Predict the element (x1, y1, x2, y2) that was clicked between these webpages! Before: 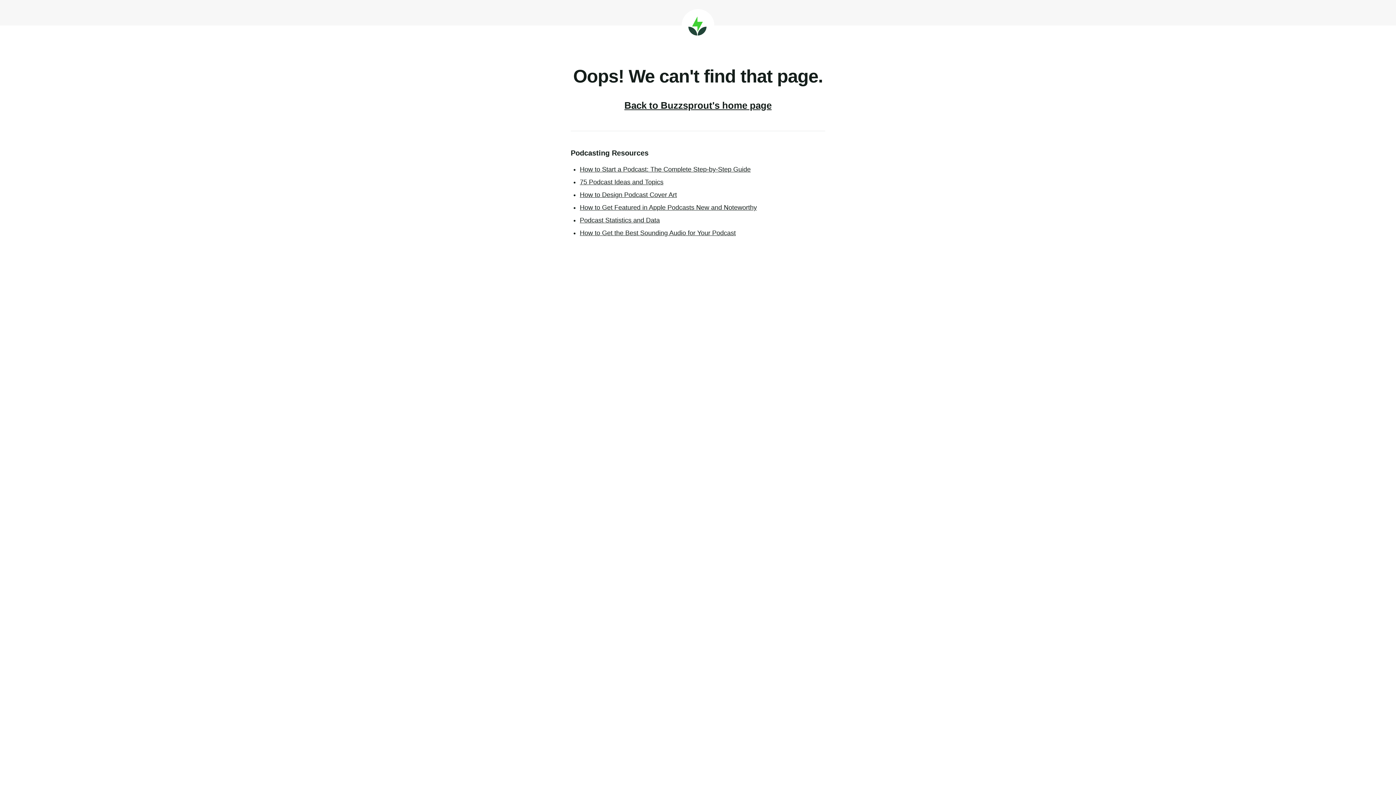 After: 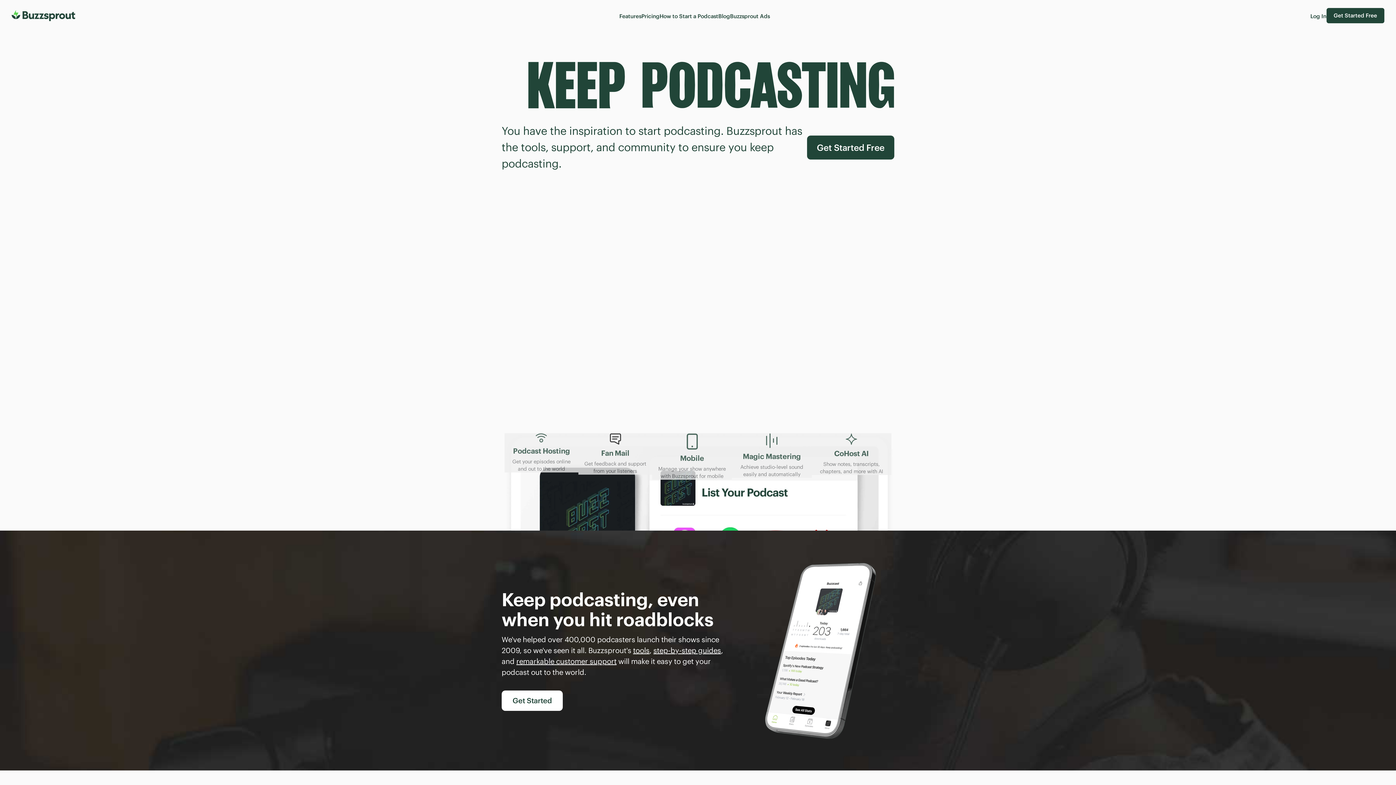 Action: label: Buzzsprout bbox: (681, 9, 714, 41)